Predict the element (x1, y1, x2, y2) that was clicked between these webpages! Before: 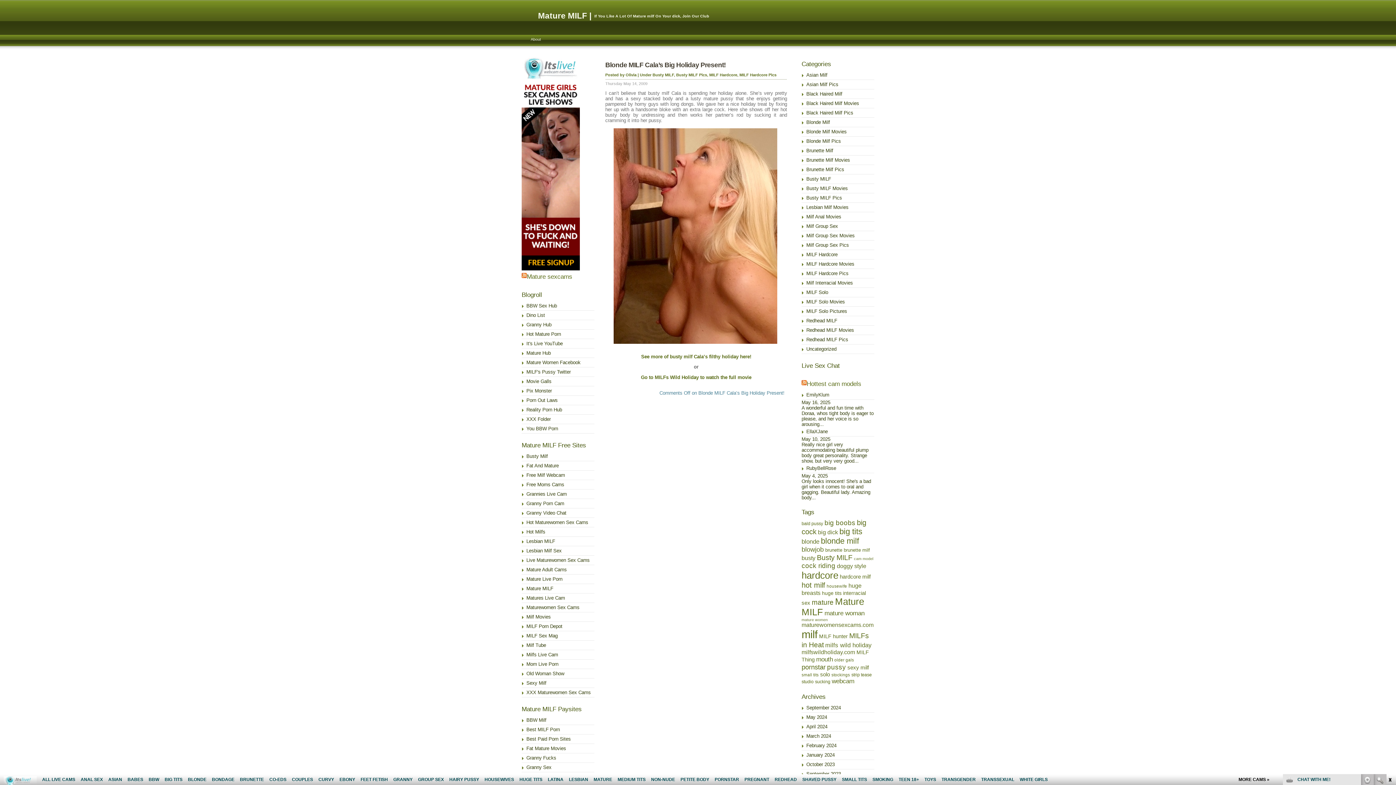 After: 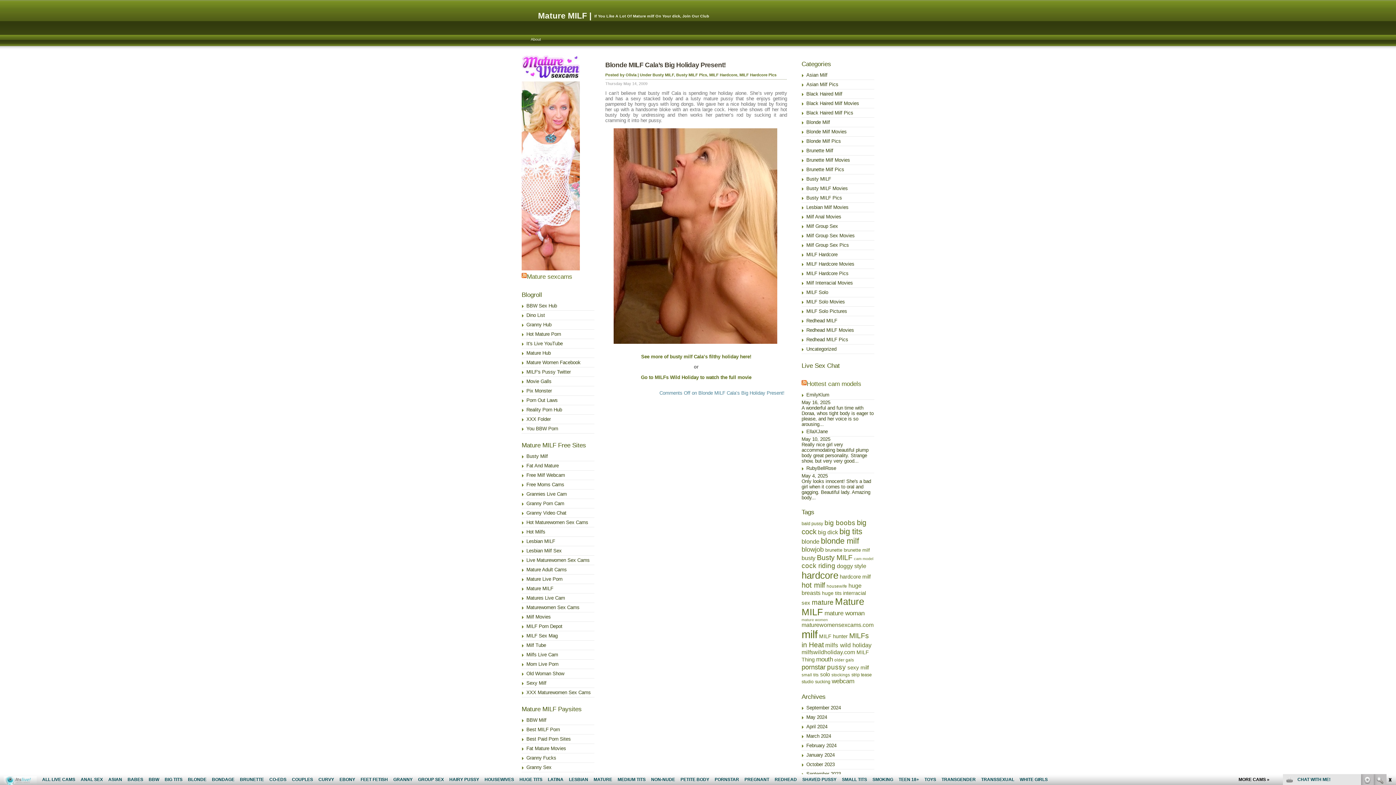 Action: label: Mature sexcams bbox: (526, 273, 572, 280)